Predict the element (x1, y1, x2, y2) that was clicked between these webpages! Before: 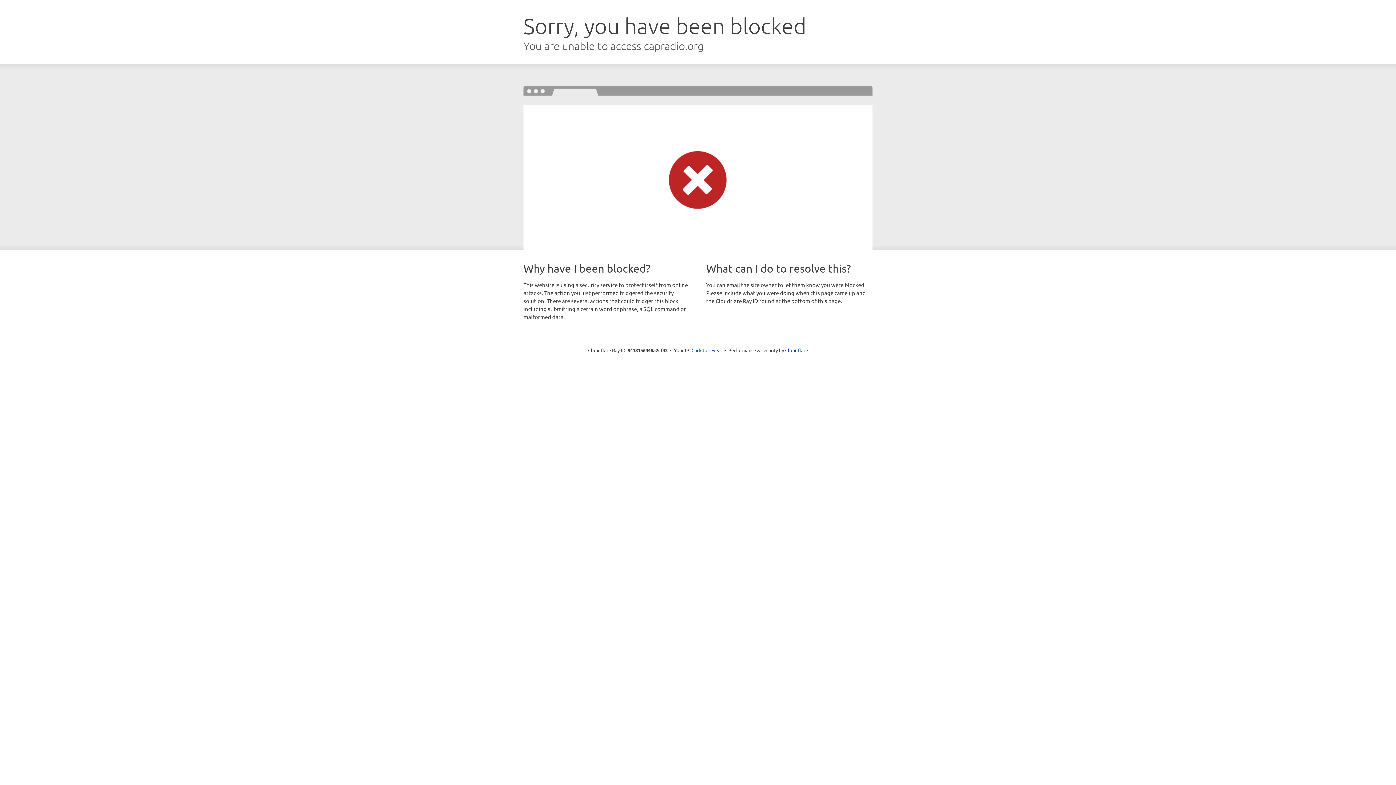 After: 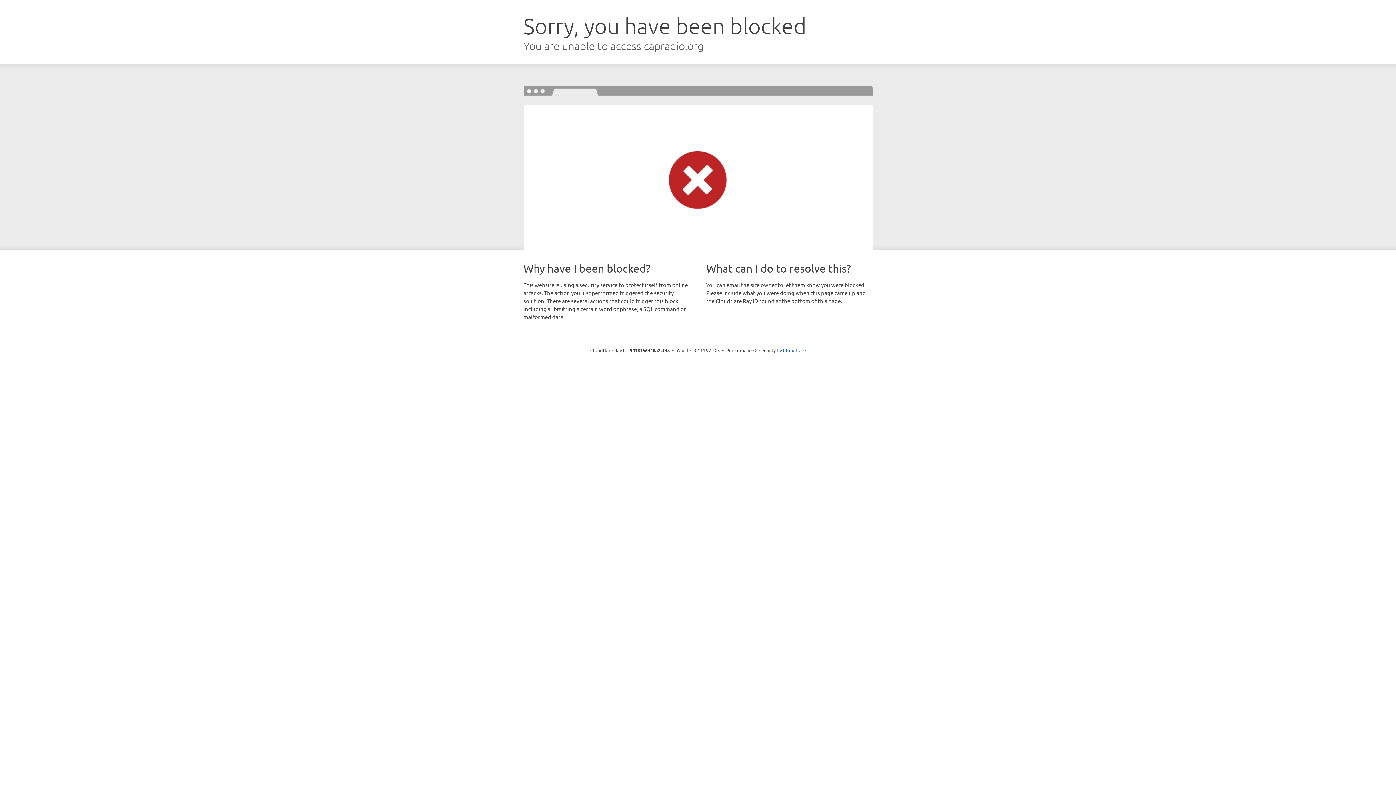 Action: bbox: (691, 346, 722, 353) label: Click to reveal